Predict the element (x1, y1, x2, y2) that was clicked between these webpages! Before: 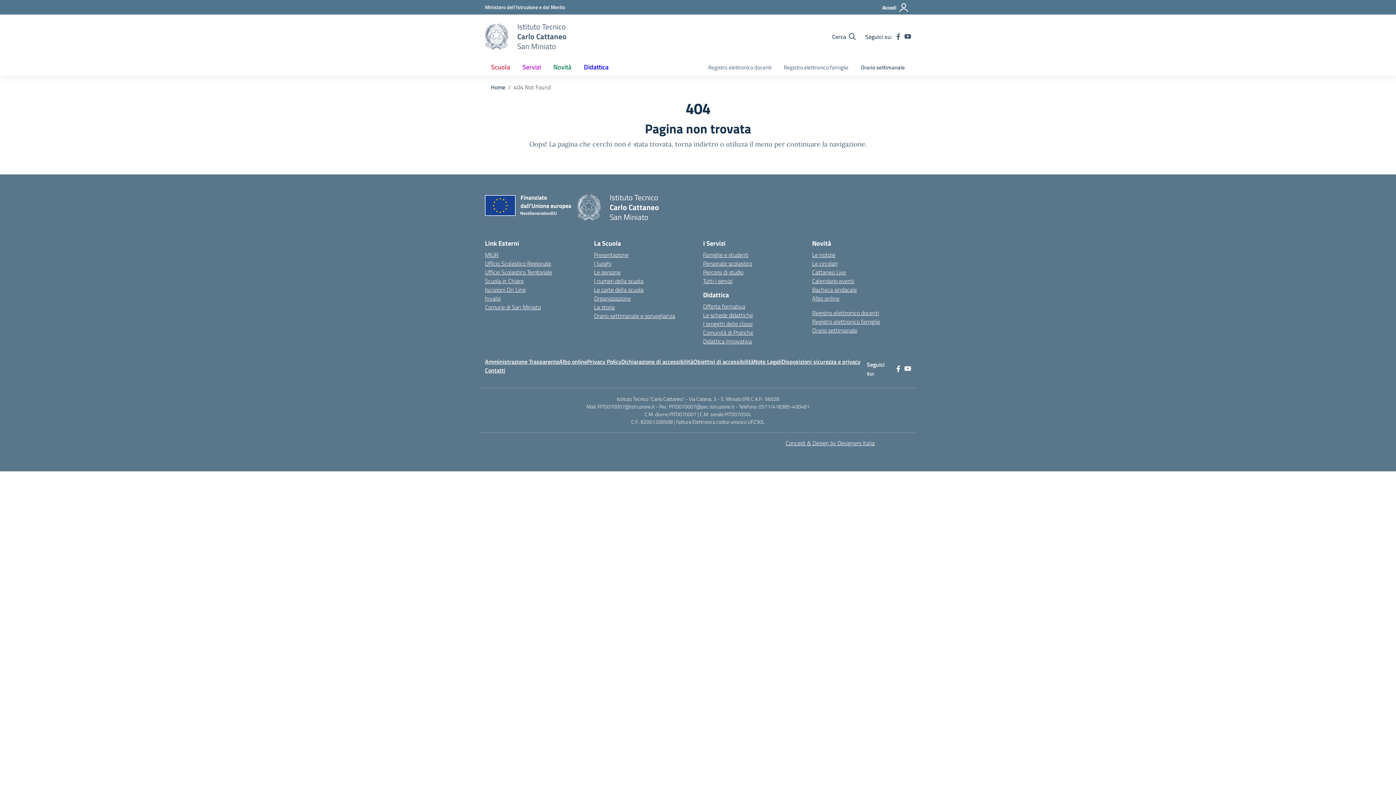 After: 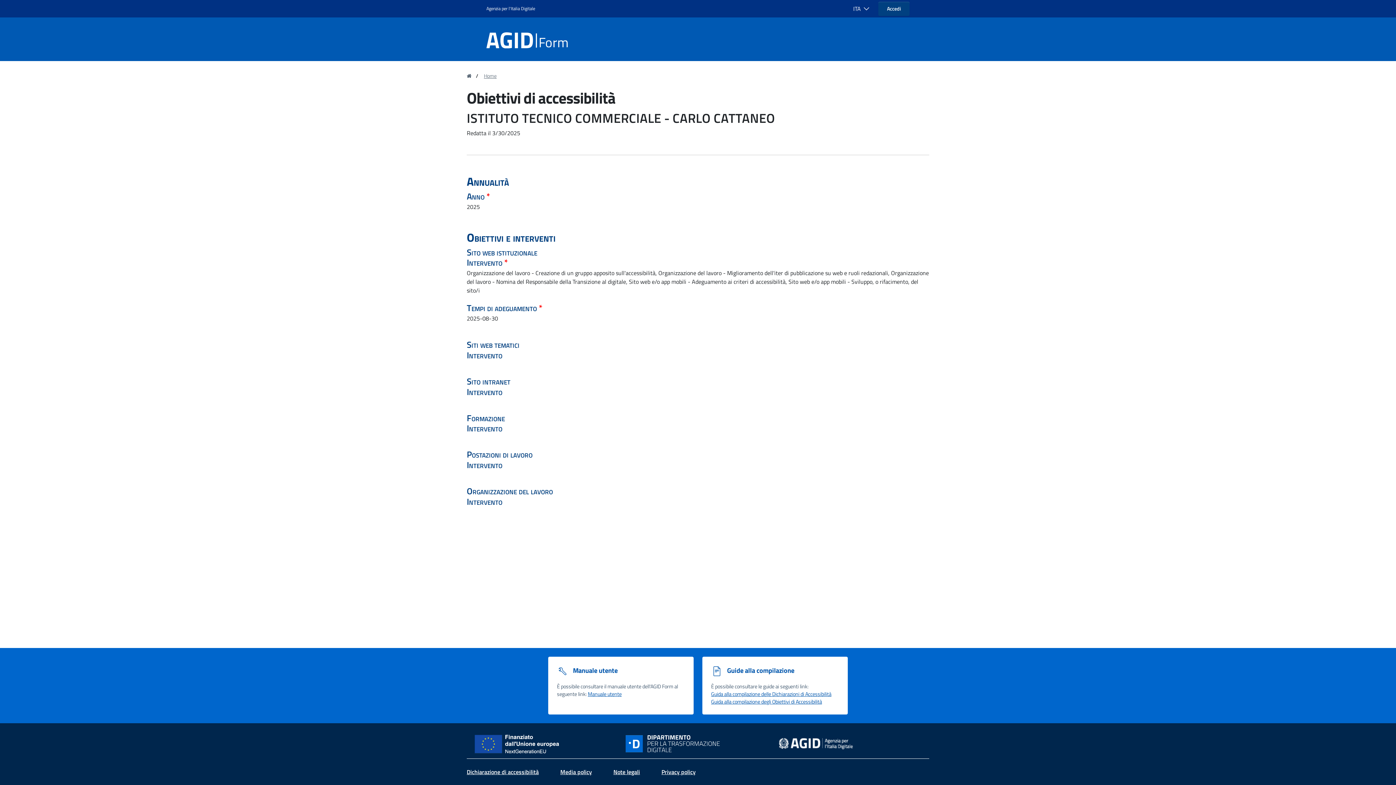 Action: bbox: (693, 357, 753, 366) label: Obiettivi di accessibilità